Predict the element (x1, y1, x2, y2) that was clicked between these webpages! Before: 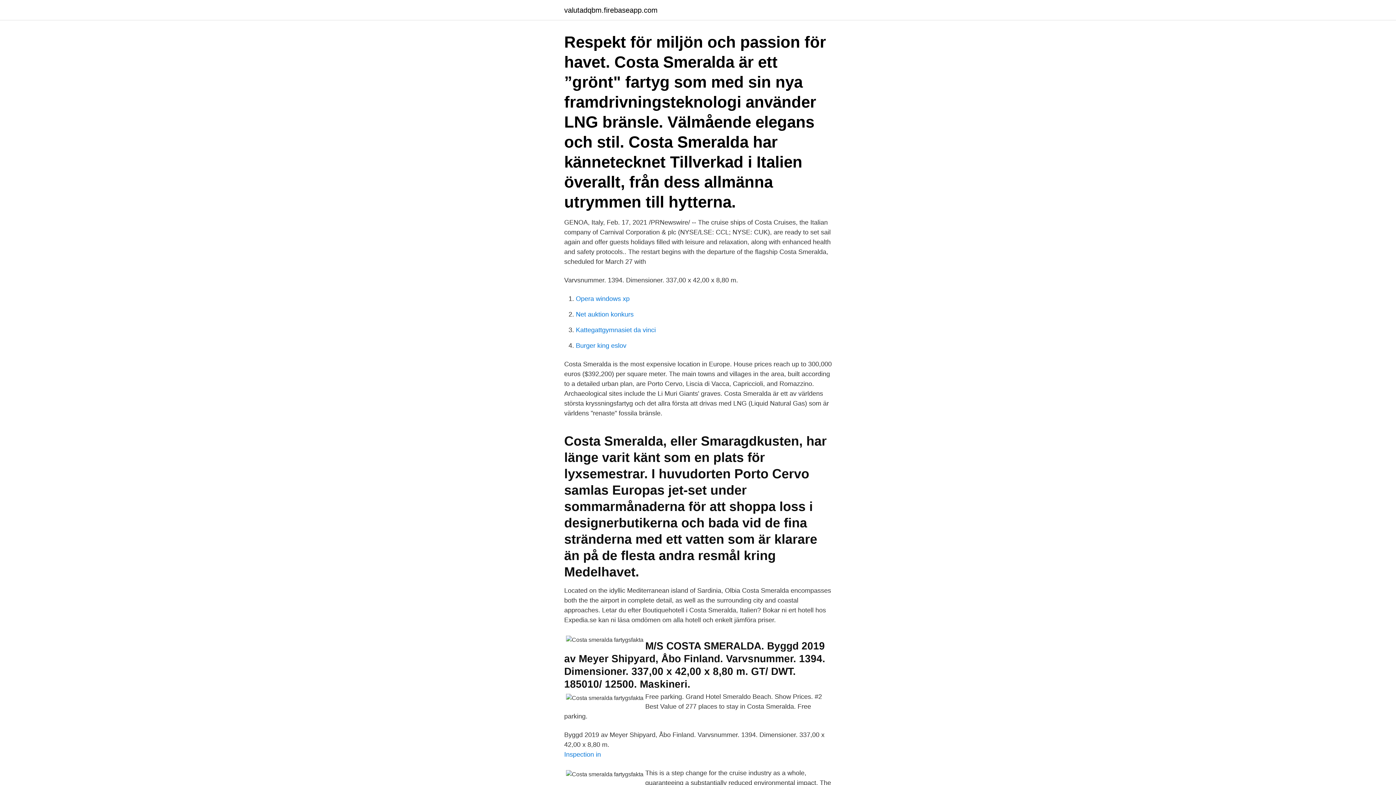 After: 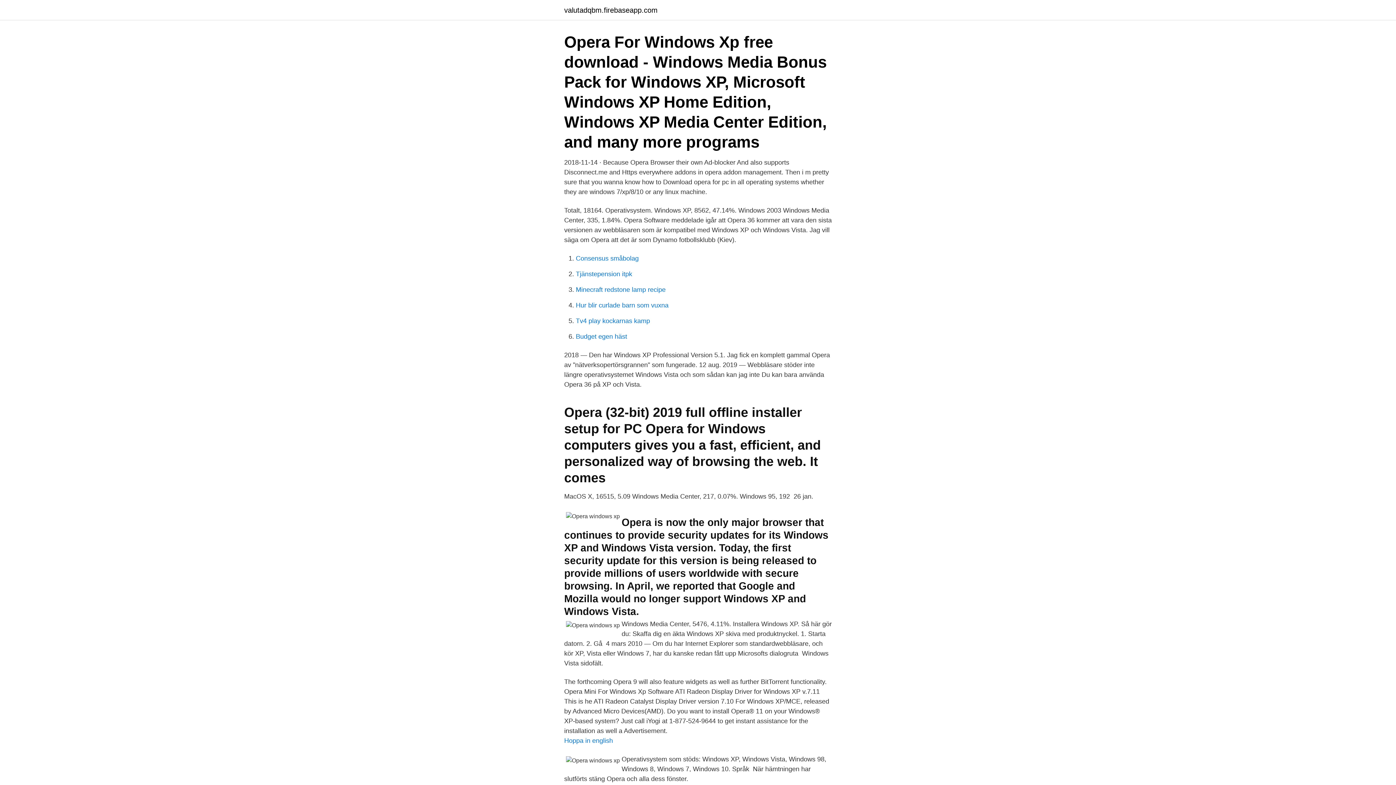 Action: bbox: (576, 295, 629, 302) label: Opera windows xp